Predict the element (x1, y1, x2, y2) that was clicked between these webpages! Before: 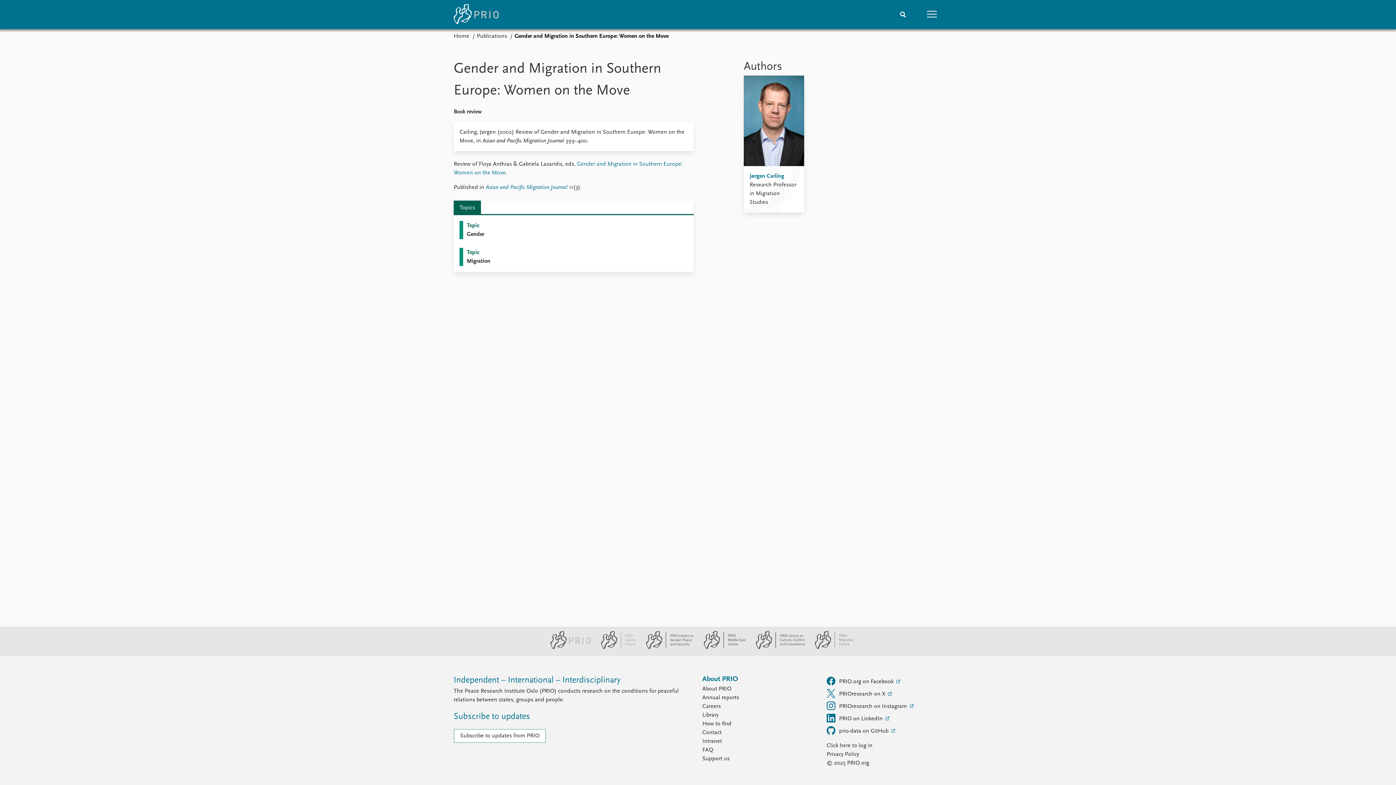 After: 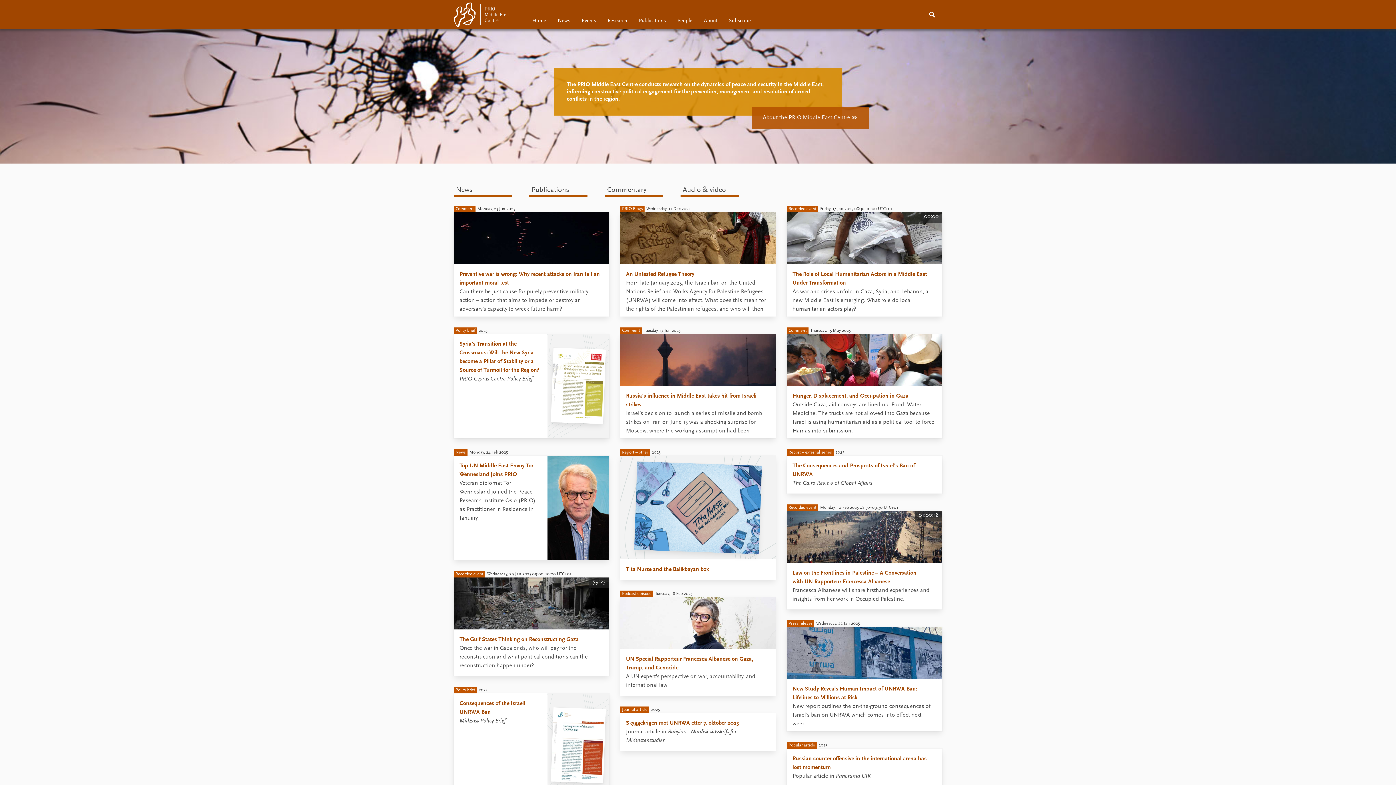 Action: bbox: (695, 645, 747, 650) label: PRIO Middle East Centre website